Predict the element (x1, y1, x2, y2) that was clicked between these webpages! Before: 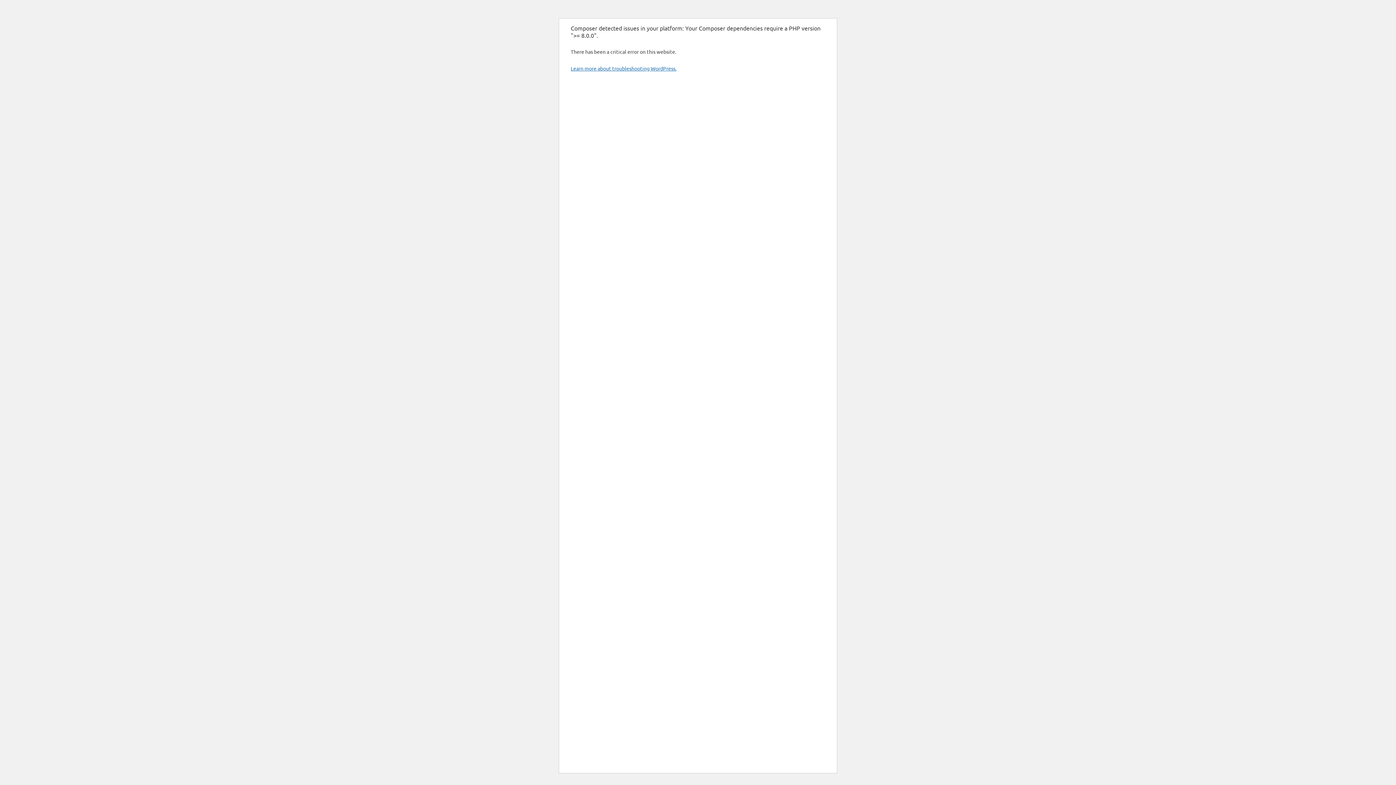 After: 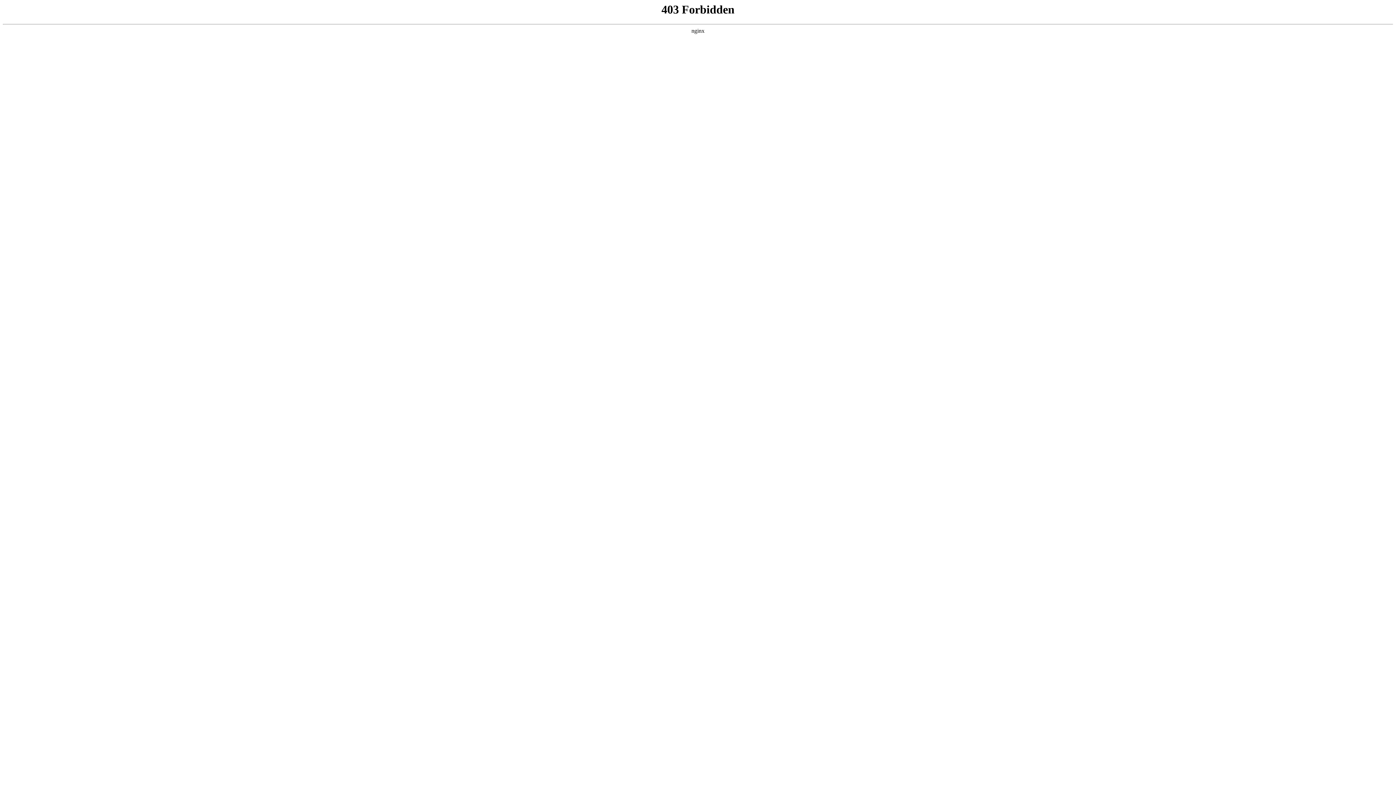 Action: label: Learn more about troubleshooting WordPress. bbox: (570, 65, 676, 71)